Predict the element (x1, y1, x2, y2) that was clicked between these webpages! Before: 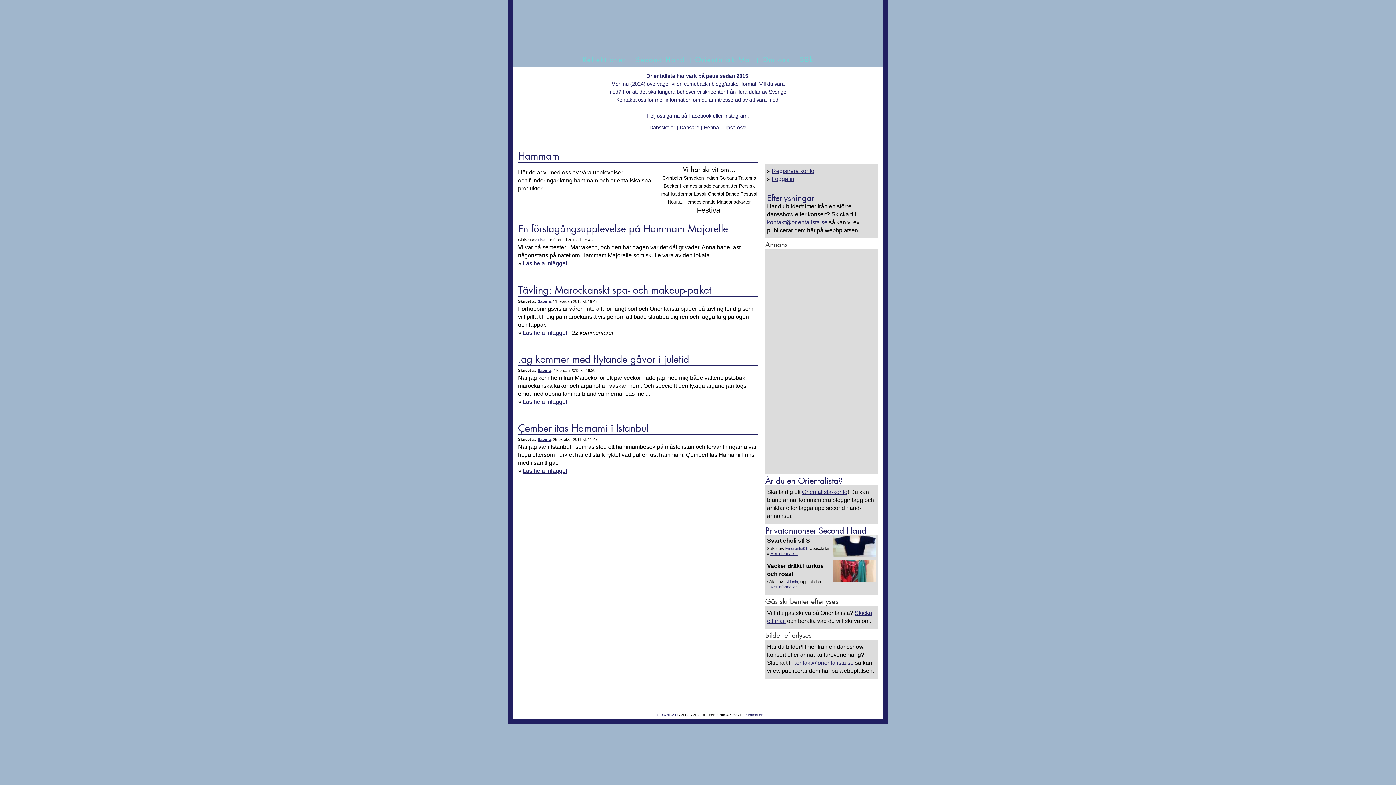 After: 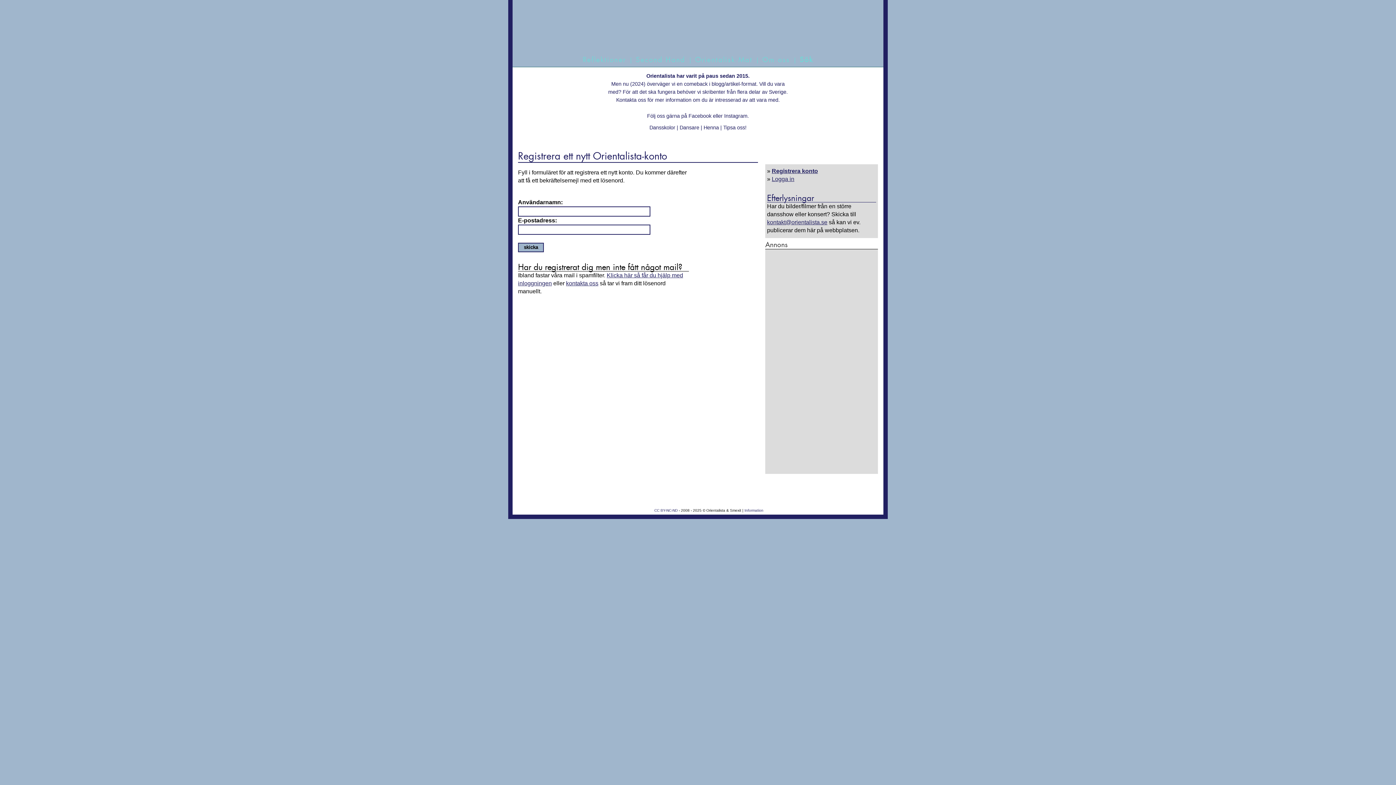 Action: label: Orientalista-konto bbox: (802, 489, 847, 495)